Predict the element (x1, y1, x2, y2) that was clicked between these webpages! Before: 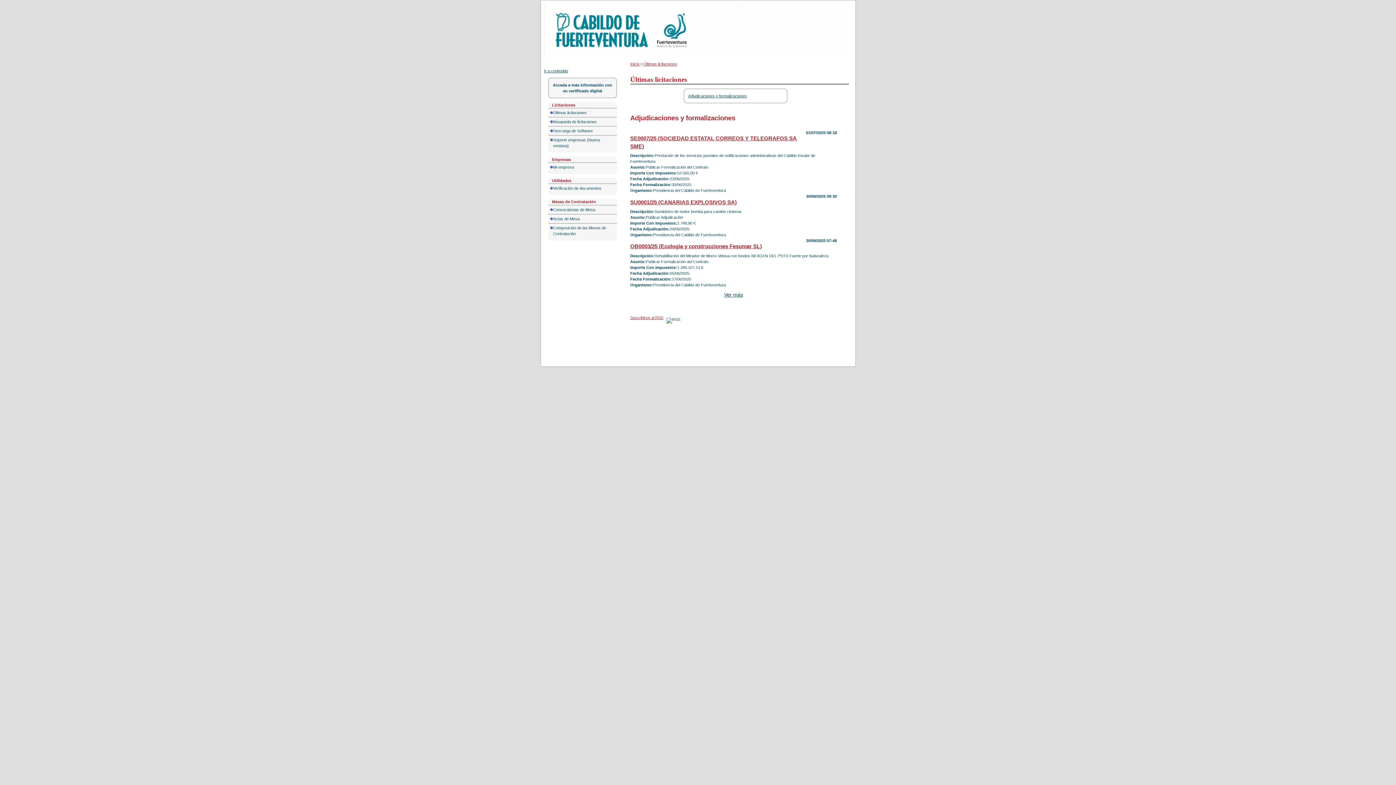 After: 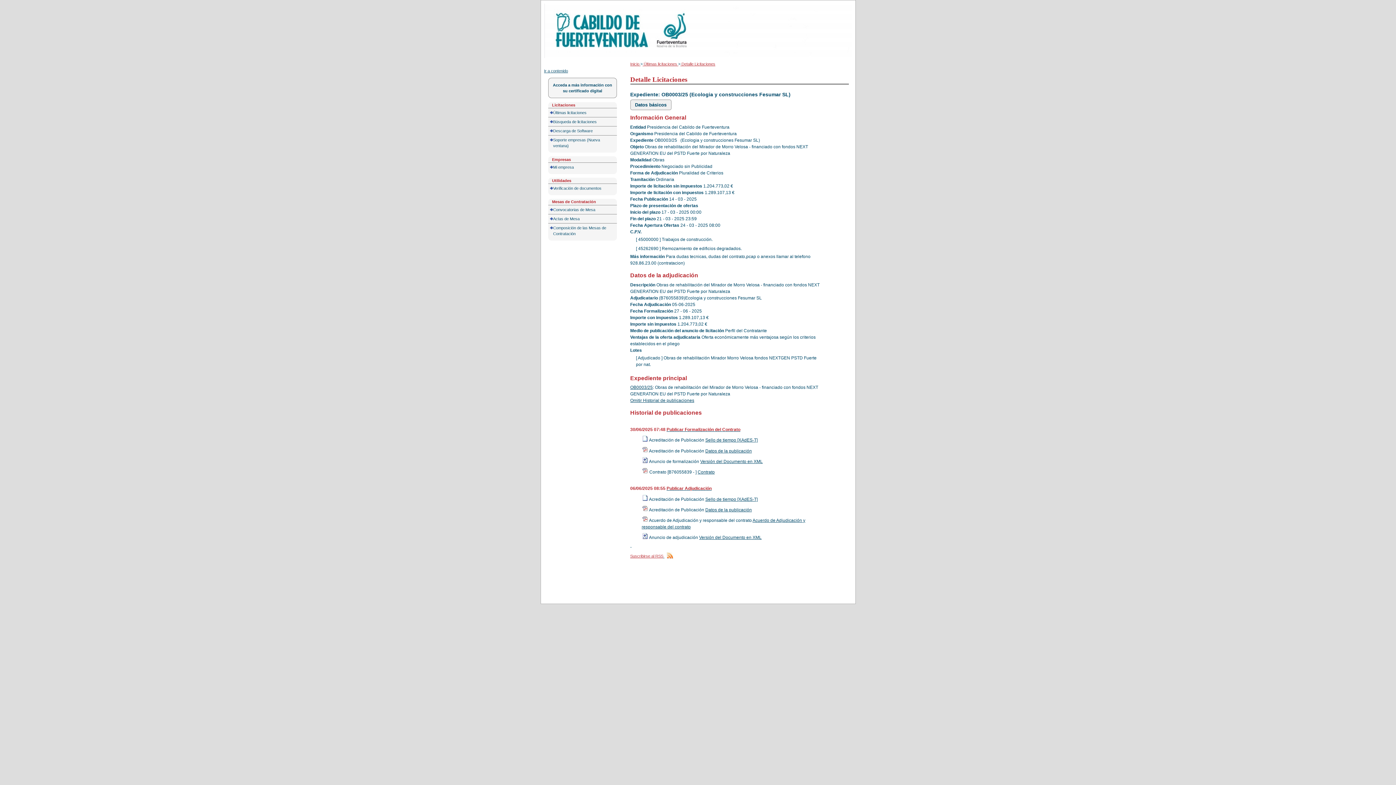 Action: bbox: (630, 243, 762, 249) label: OB0003/25 (Ecologia y construcciones Fesumar SL)